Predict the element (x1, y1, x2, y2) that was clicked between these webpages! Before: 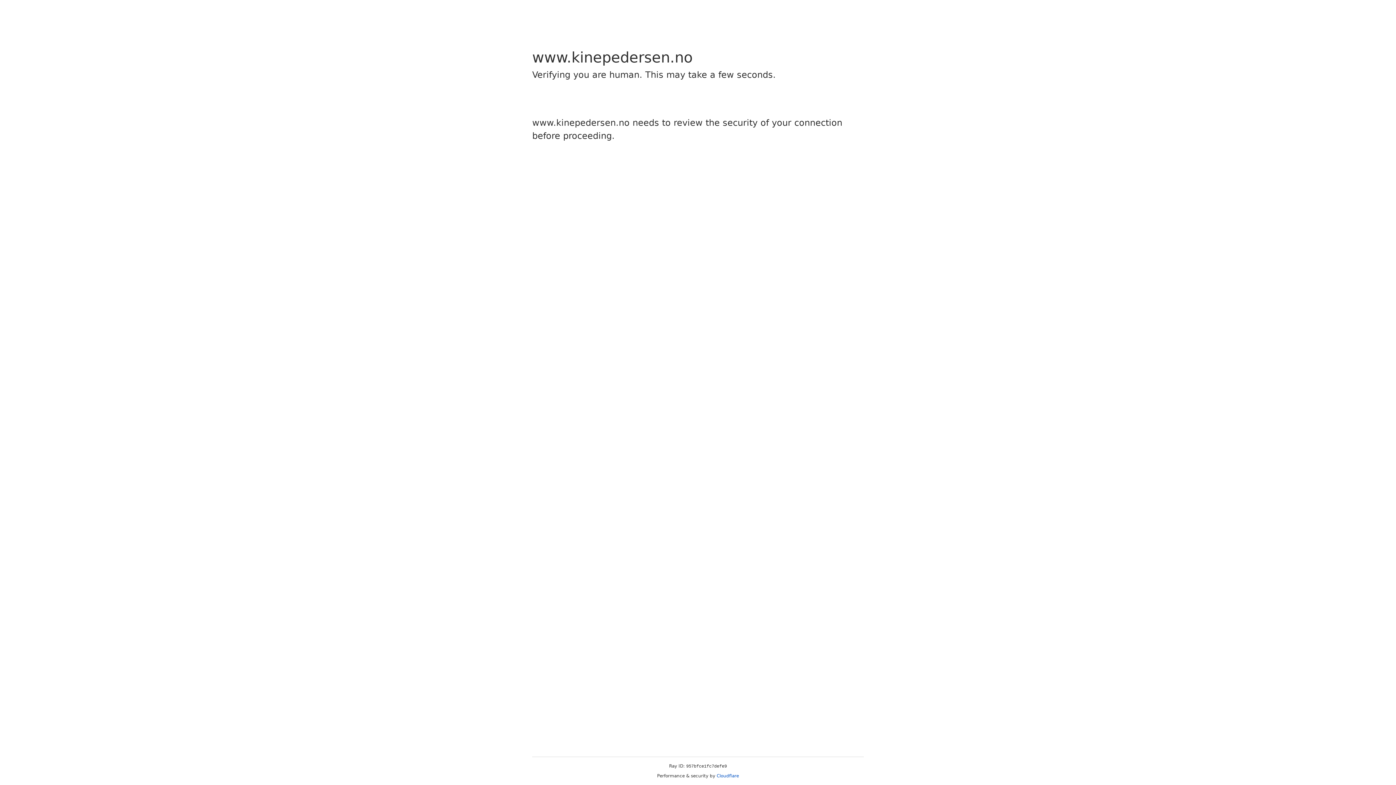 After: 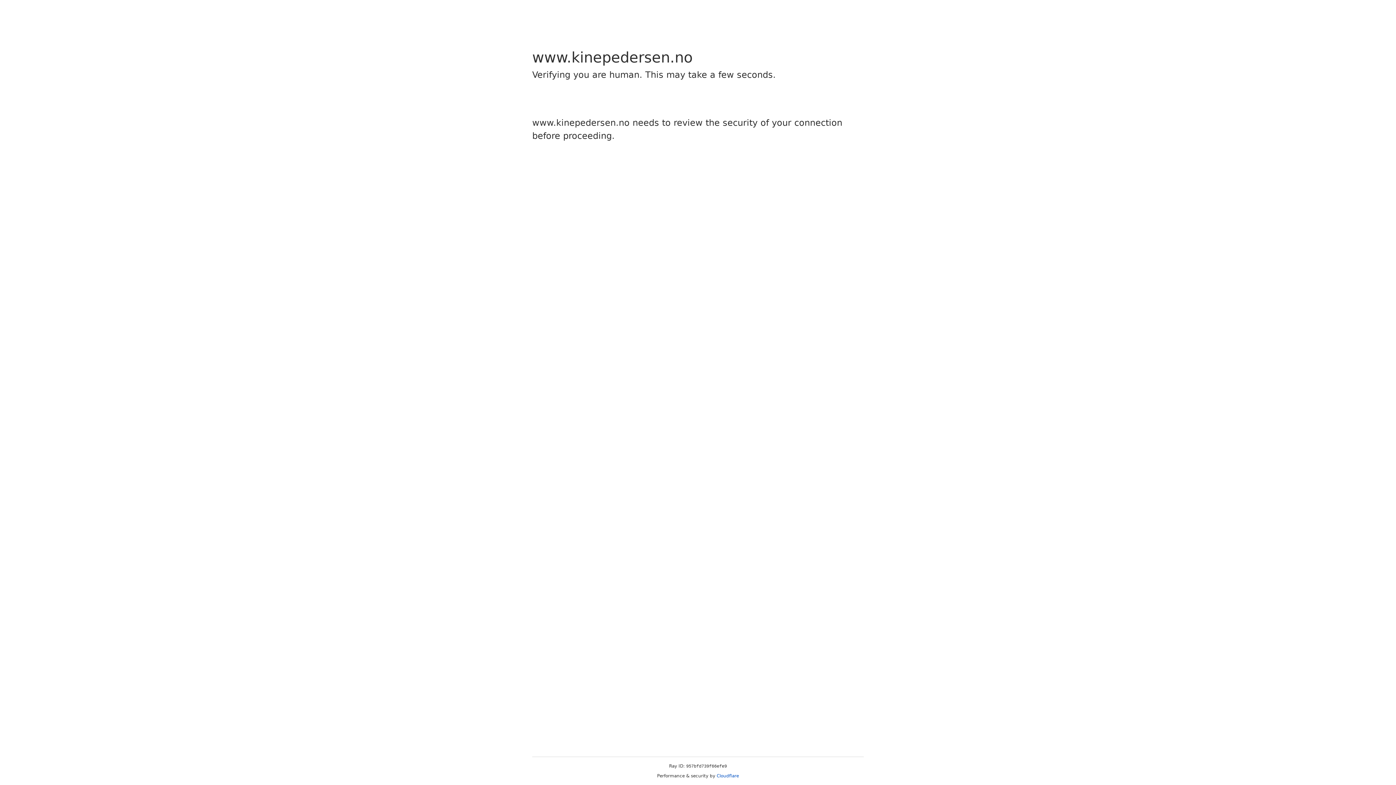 Action: bbox: (716, 773, 739, 778) label: Cloudflare